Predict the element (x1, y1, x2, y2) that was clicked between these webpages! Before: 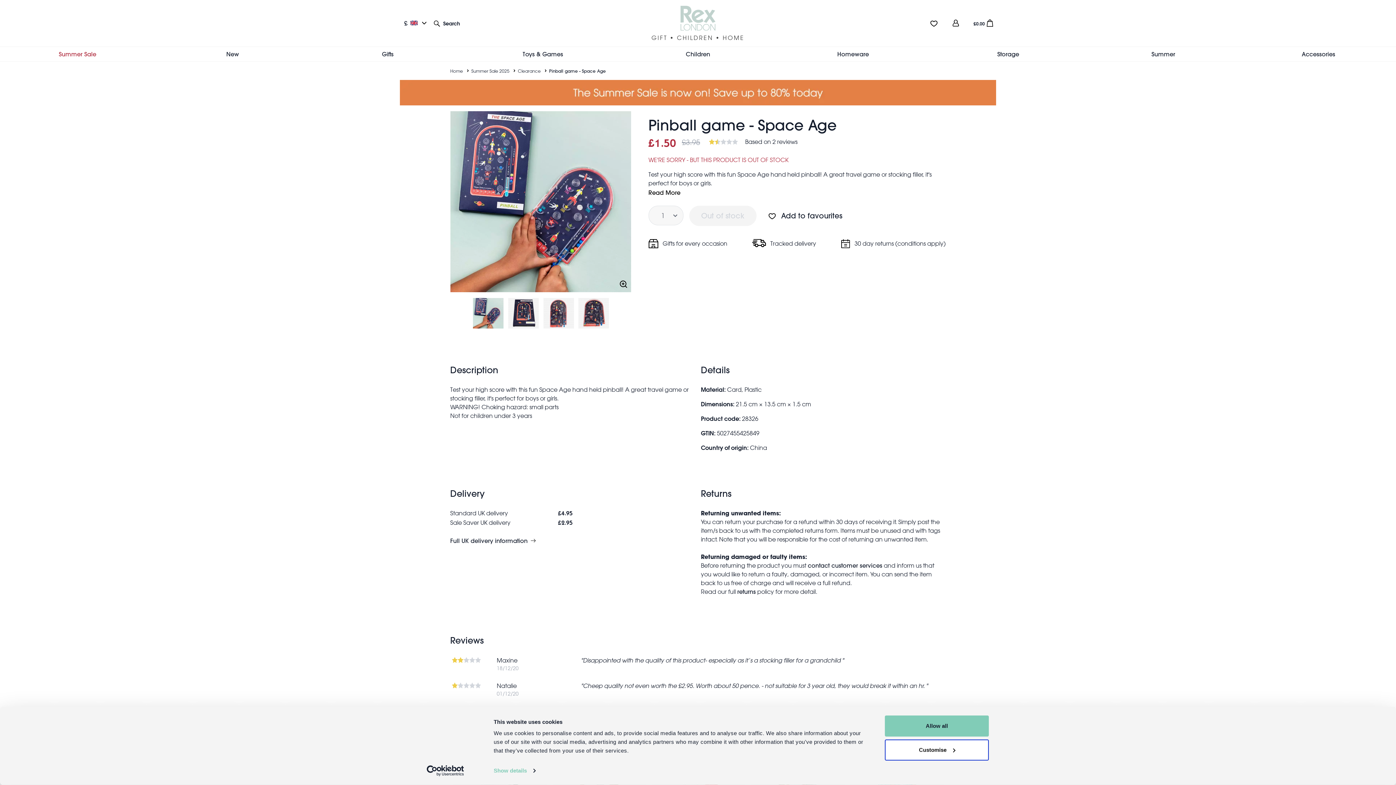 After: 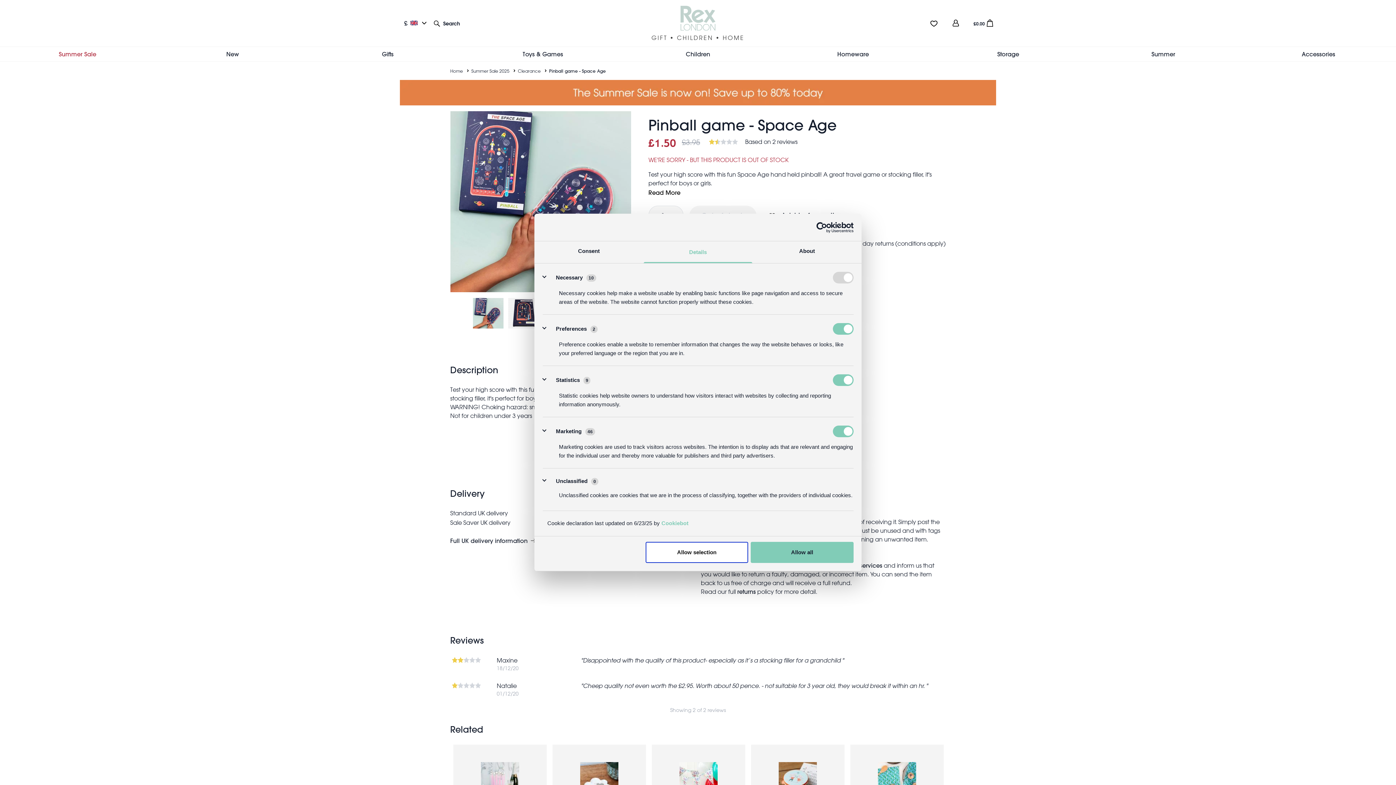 Action: label: Customise bbox: (885, 739, 989, 760)